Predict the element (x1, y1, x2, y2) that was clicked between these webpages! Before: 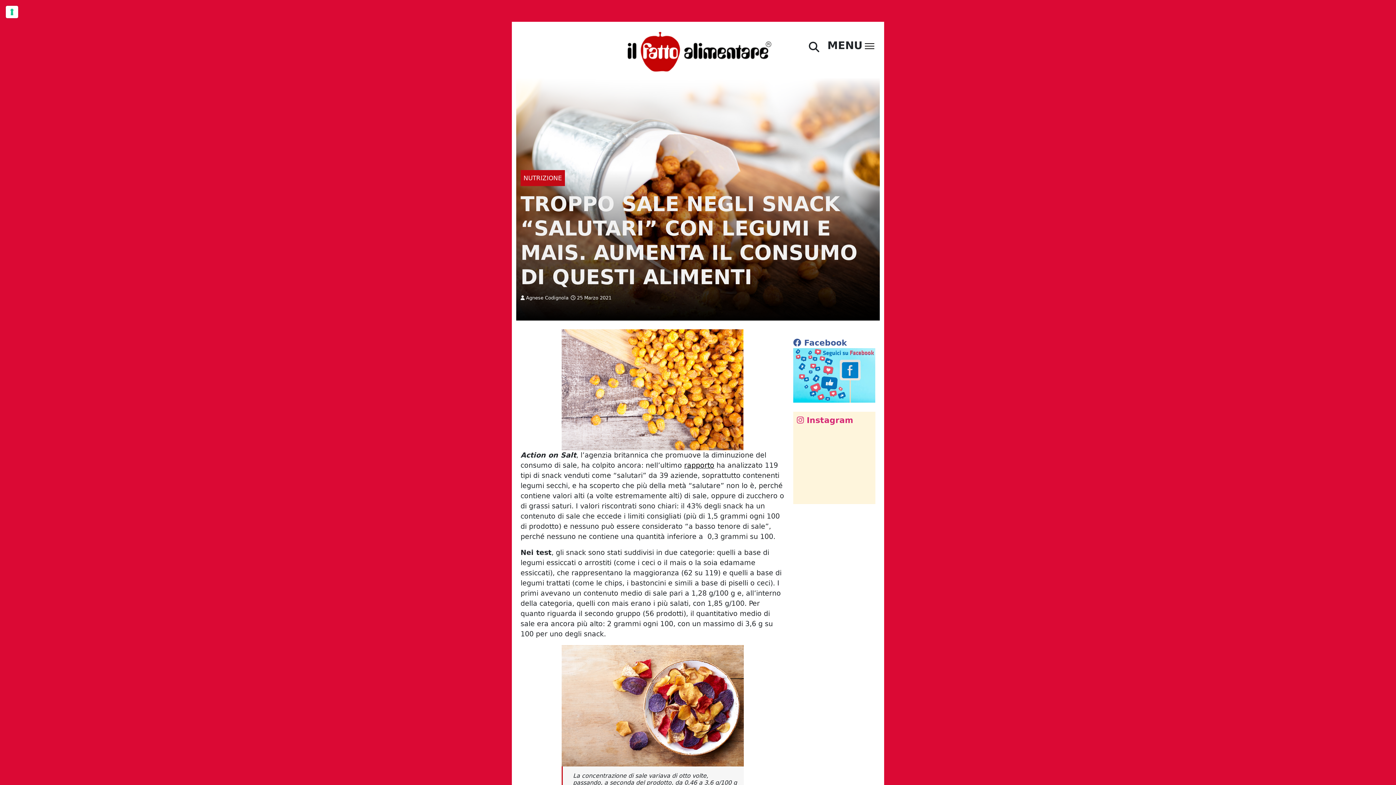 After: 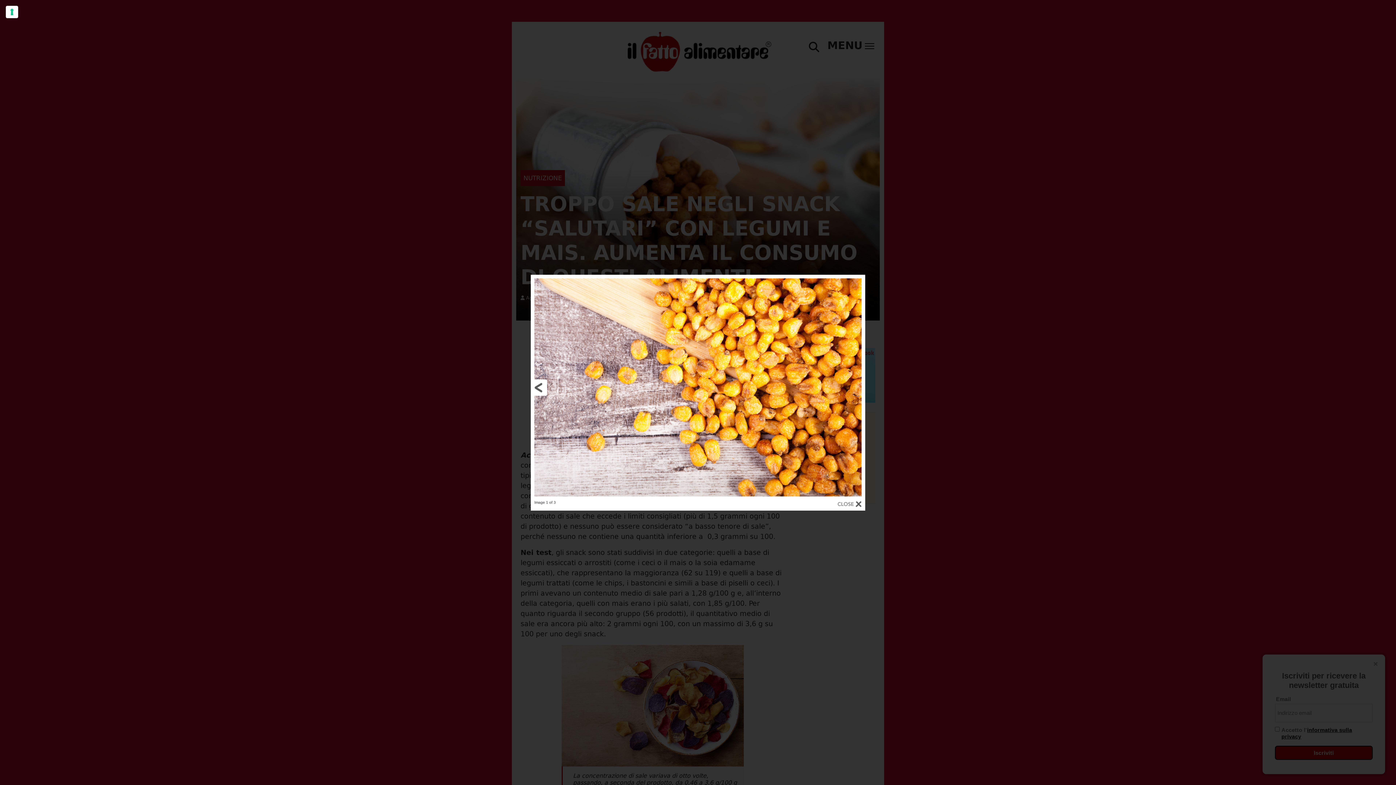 Action: bbox: (520, 329, 784, 450)